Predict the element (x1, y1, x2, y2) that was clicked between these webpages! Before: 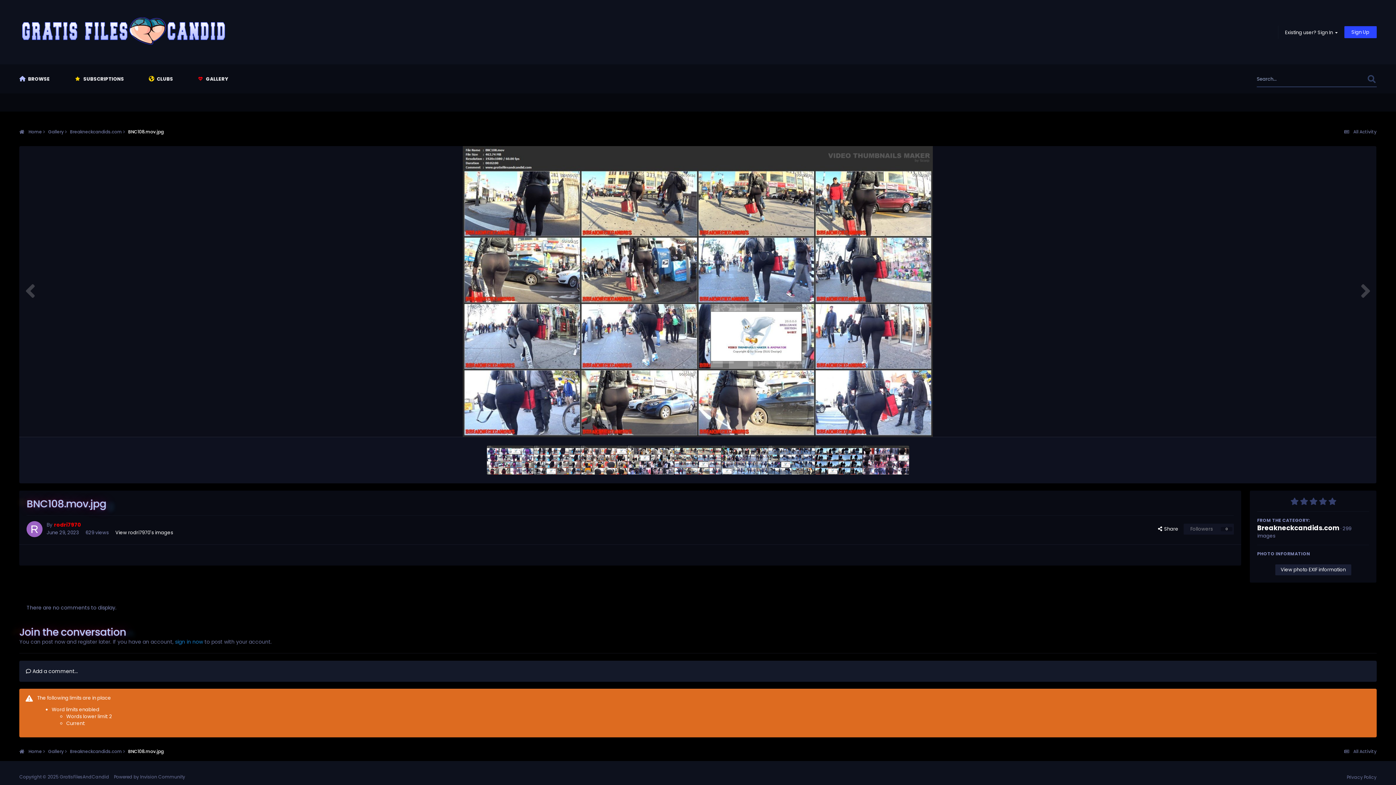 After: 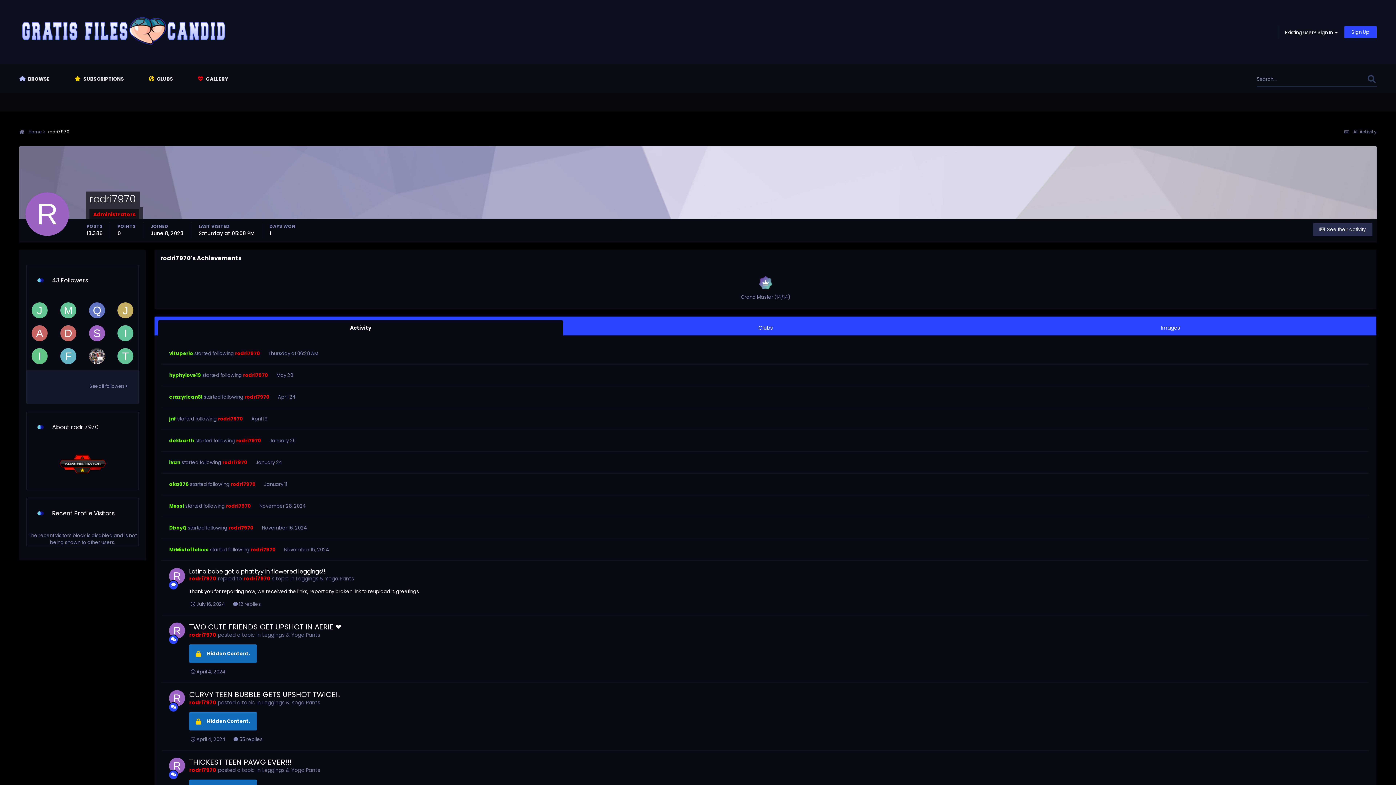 Action: label: rodri7970 bbox: (53, 521, 81, 528)